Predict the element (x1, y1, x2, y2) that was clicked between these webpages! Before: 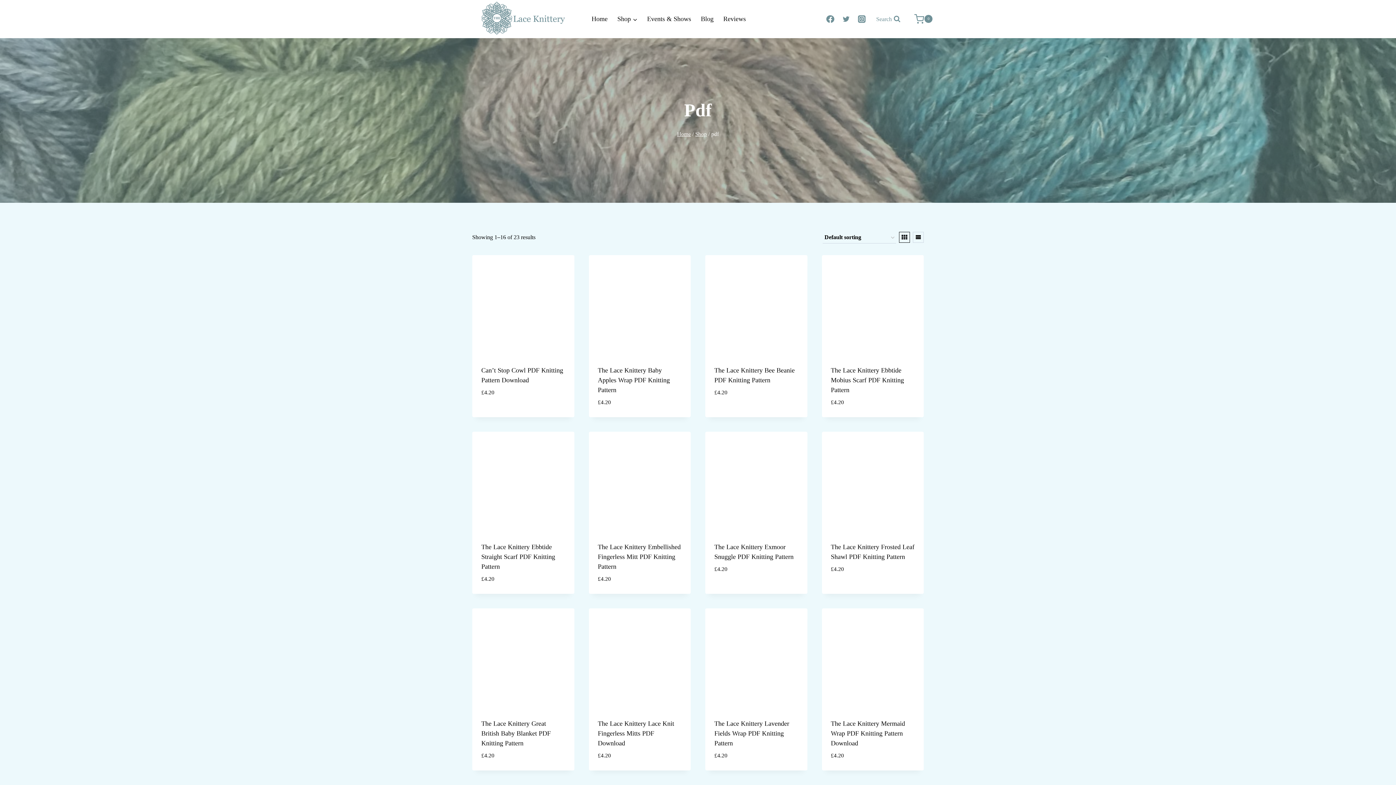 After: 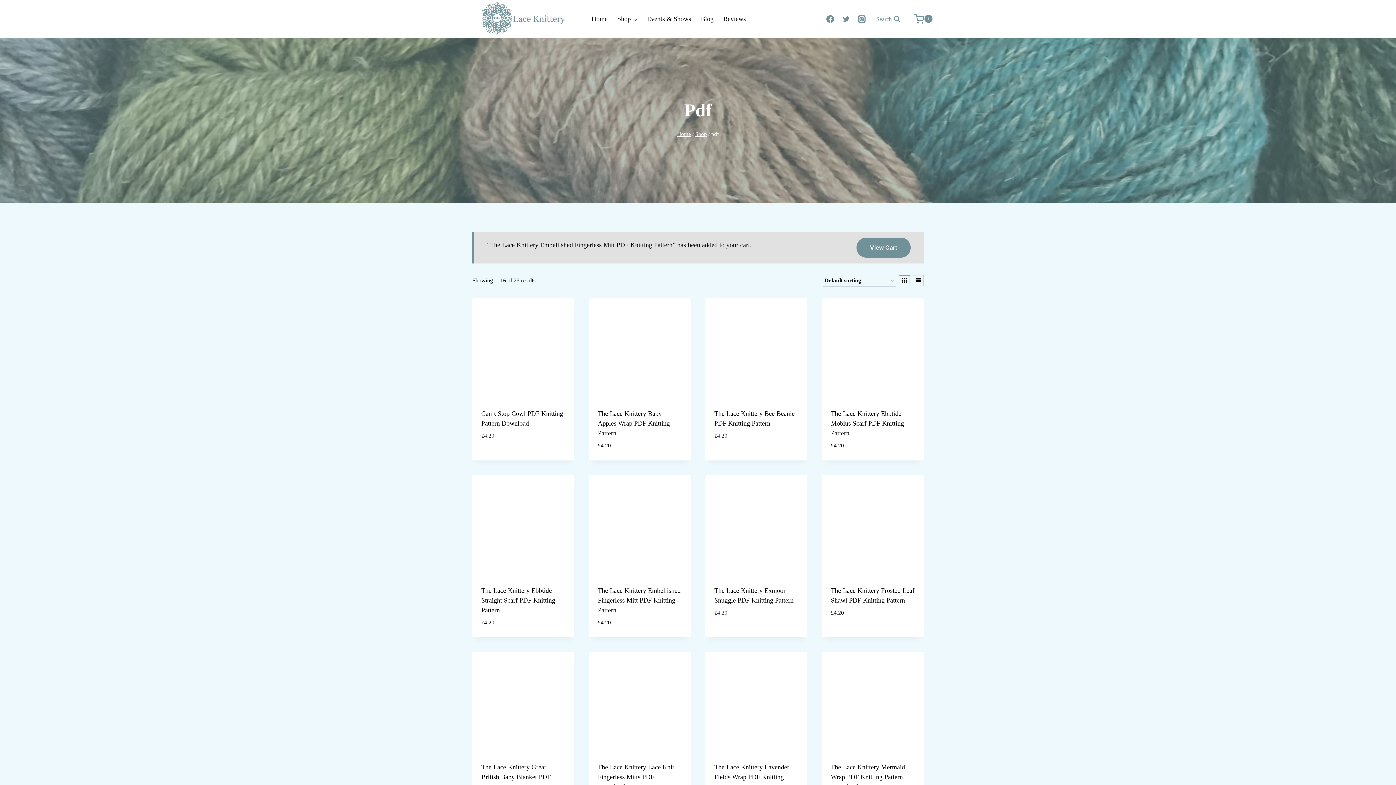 Action: bbox: (598, 582, 667, 602) label: Add to cart: “The Lace Knittery Embellished Fingerless Mitt PDF Knitting Pattern”